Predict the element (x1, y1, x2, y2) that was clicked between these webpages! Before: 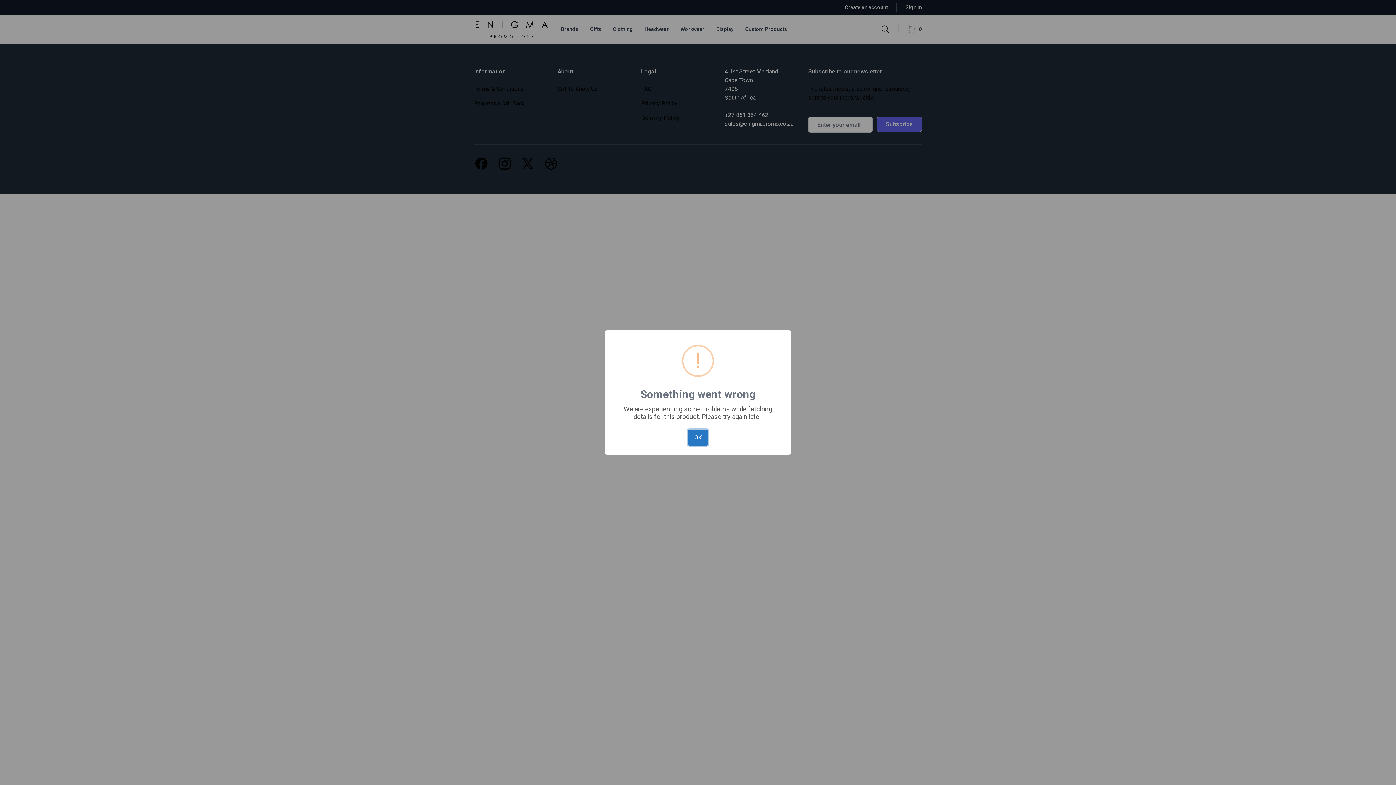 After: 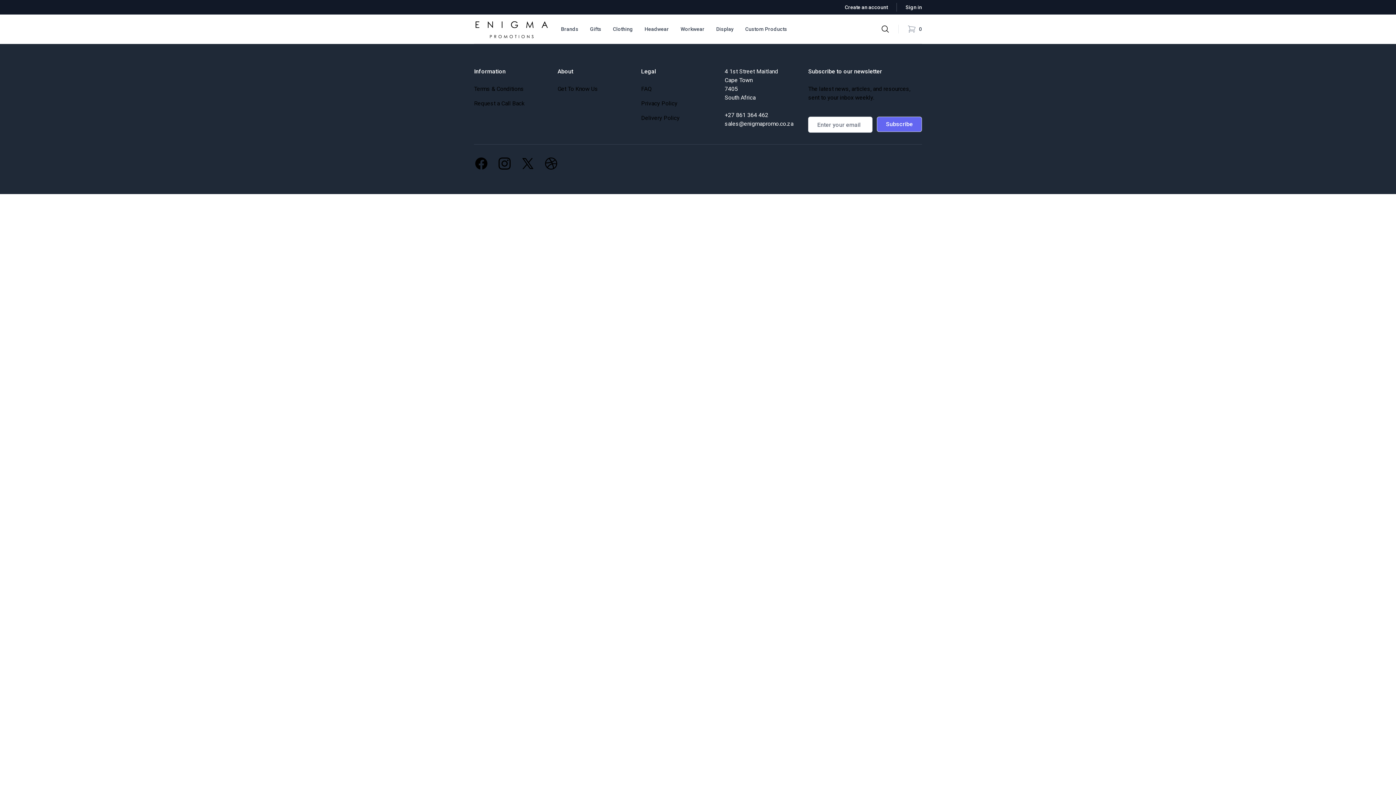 Action: label: OK bbox: (691, 418, 705, 429)